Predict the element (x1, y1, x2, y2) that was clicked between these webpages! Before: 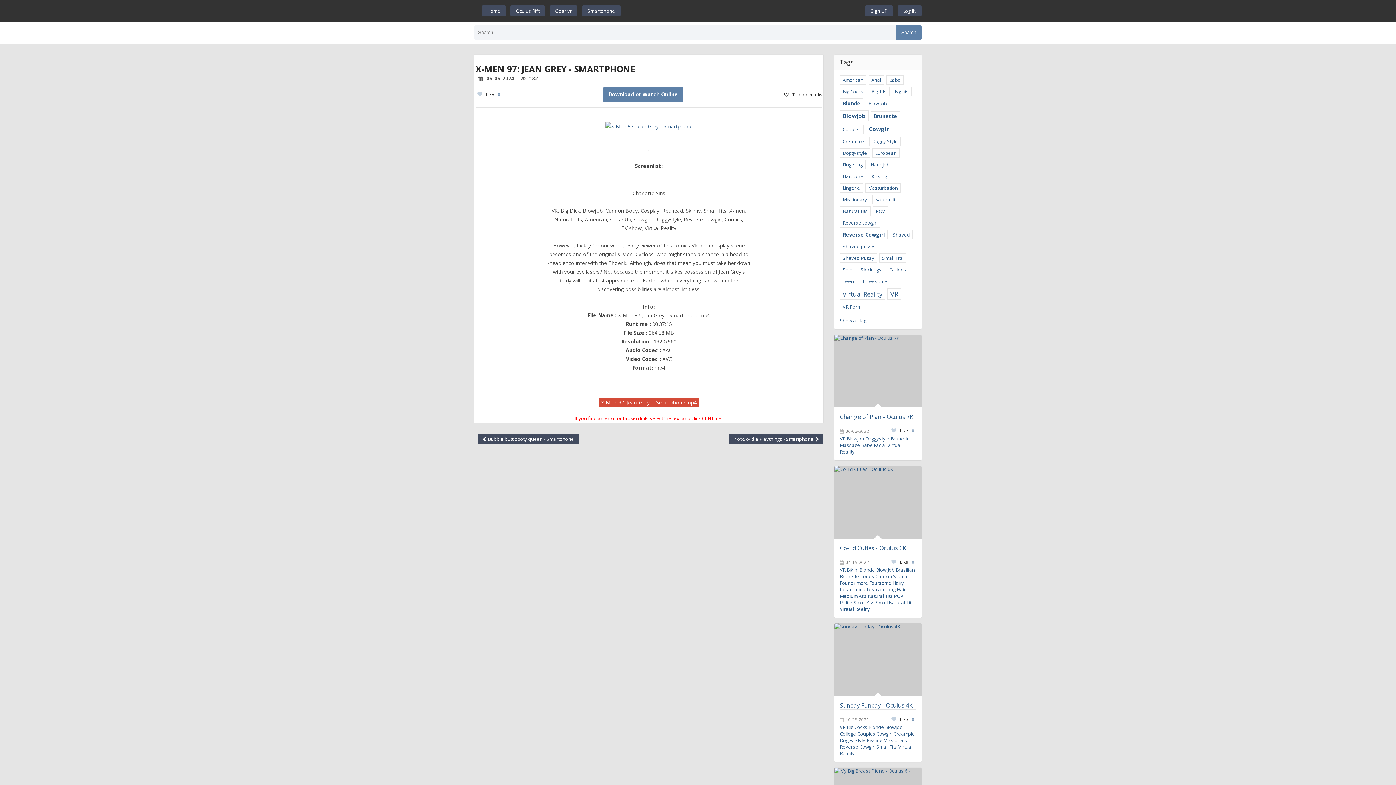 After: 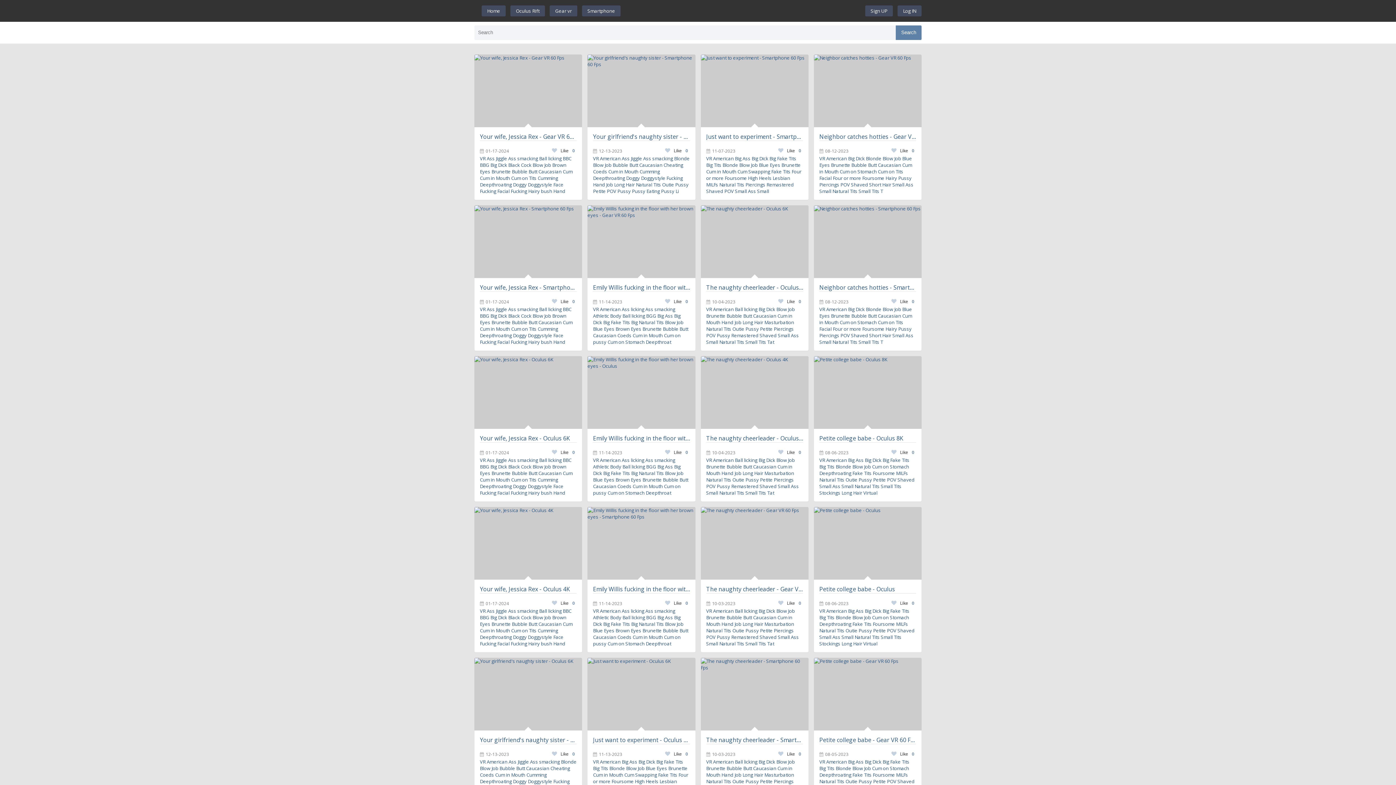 Action: label: Small Ass bbox: (853, 599, 874, 606)